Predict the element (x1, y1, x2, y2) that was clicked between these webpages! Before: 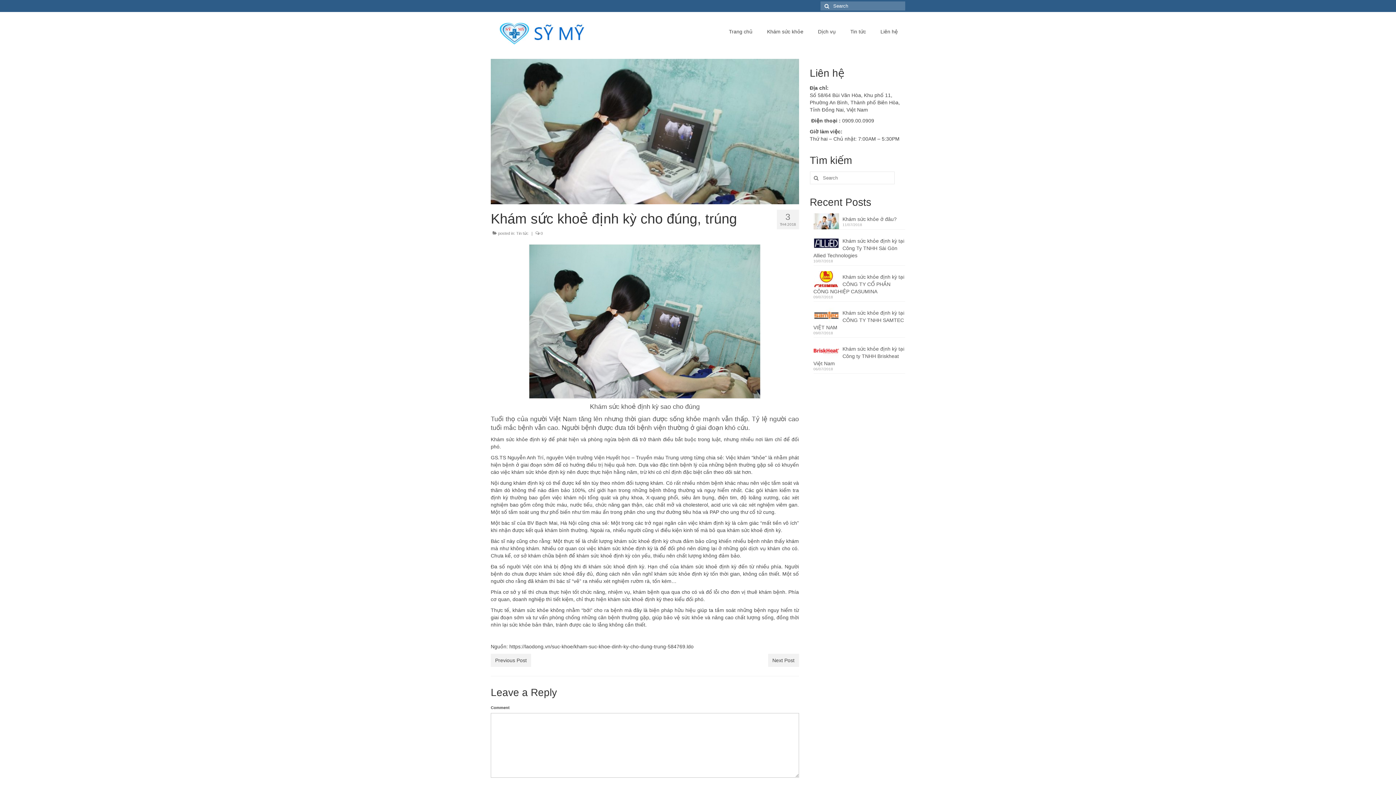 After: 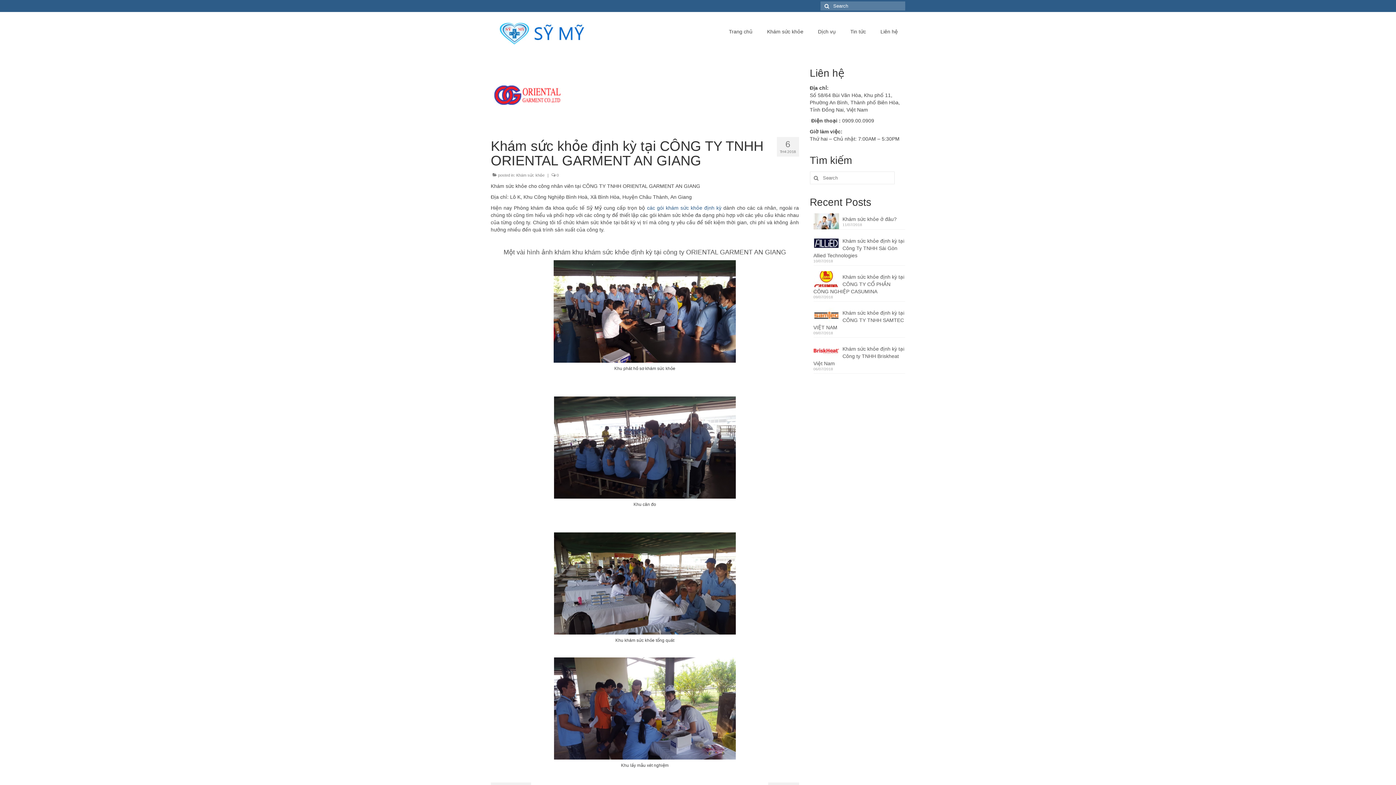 Action: bbox: (768, 654, 799, 667) label: Next Post